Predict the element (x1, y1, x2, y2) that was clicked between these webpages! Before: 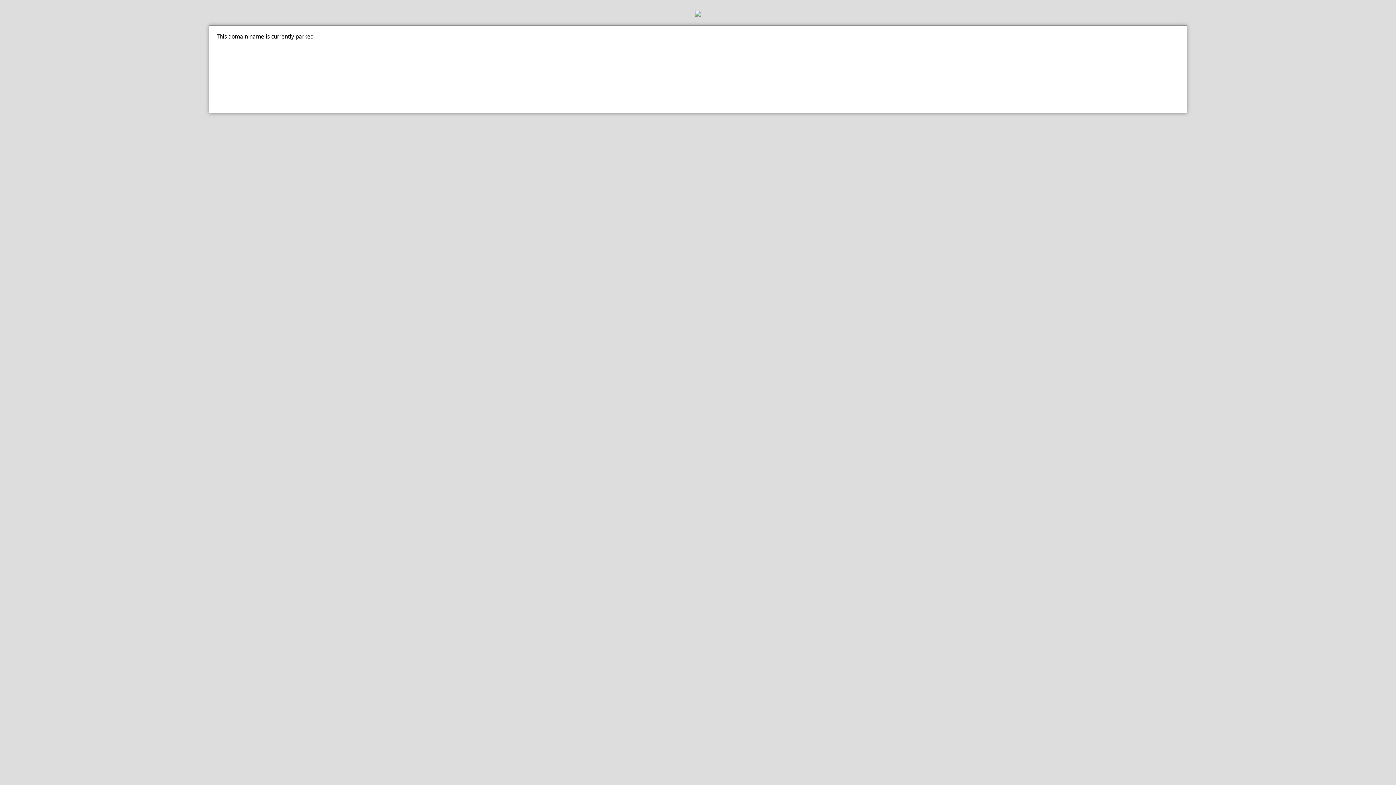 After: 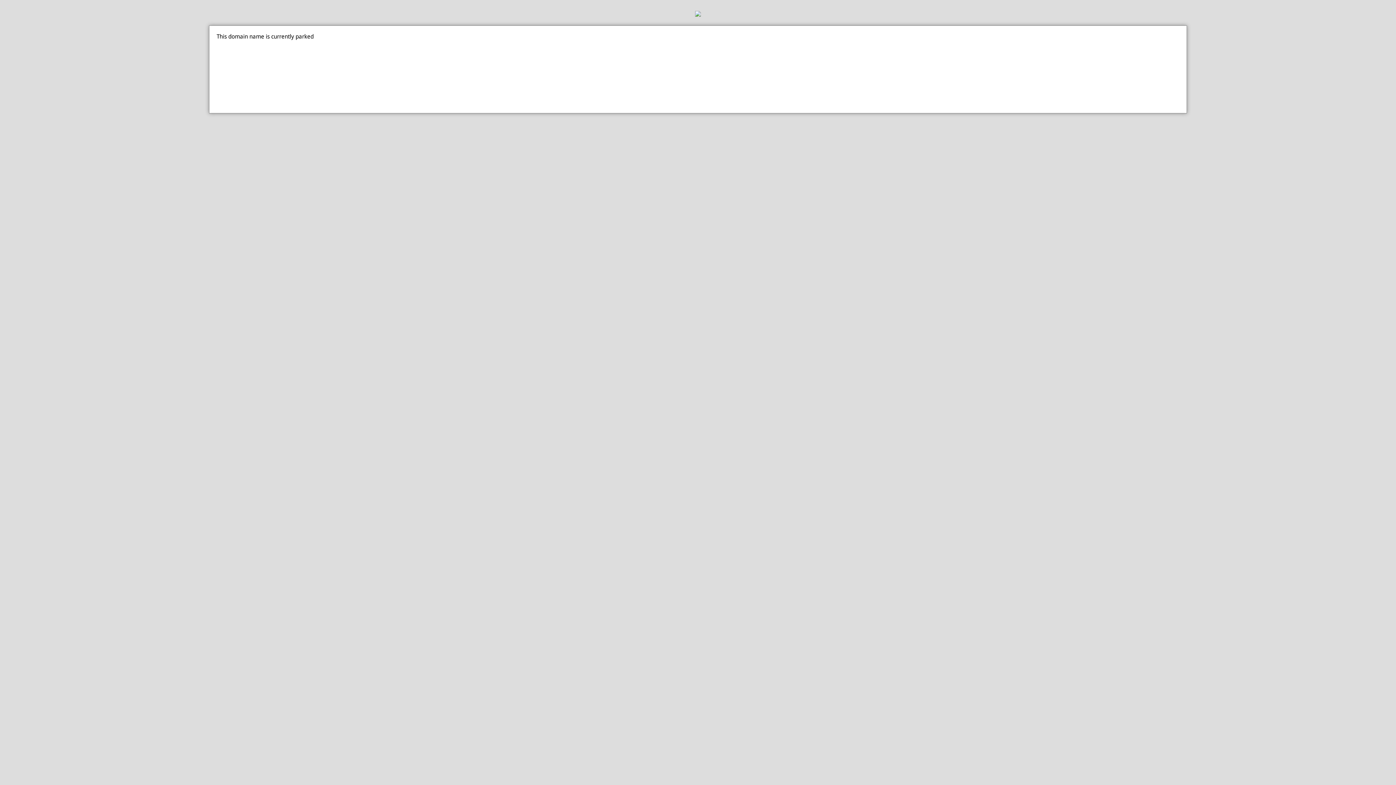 Action: bbox: (0, 10, 1396, 18)